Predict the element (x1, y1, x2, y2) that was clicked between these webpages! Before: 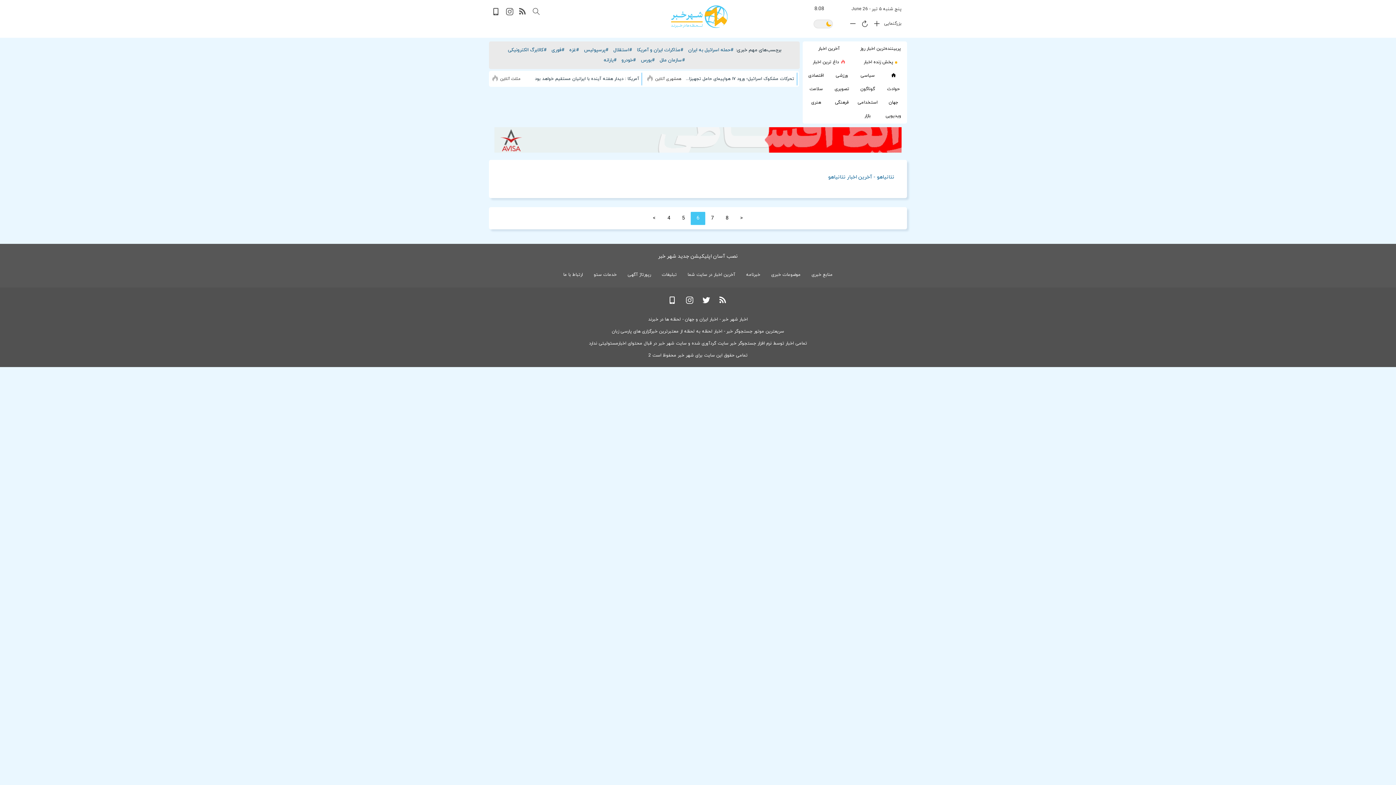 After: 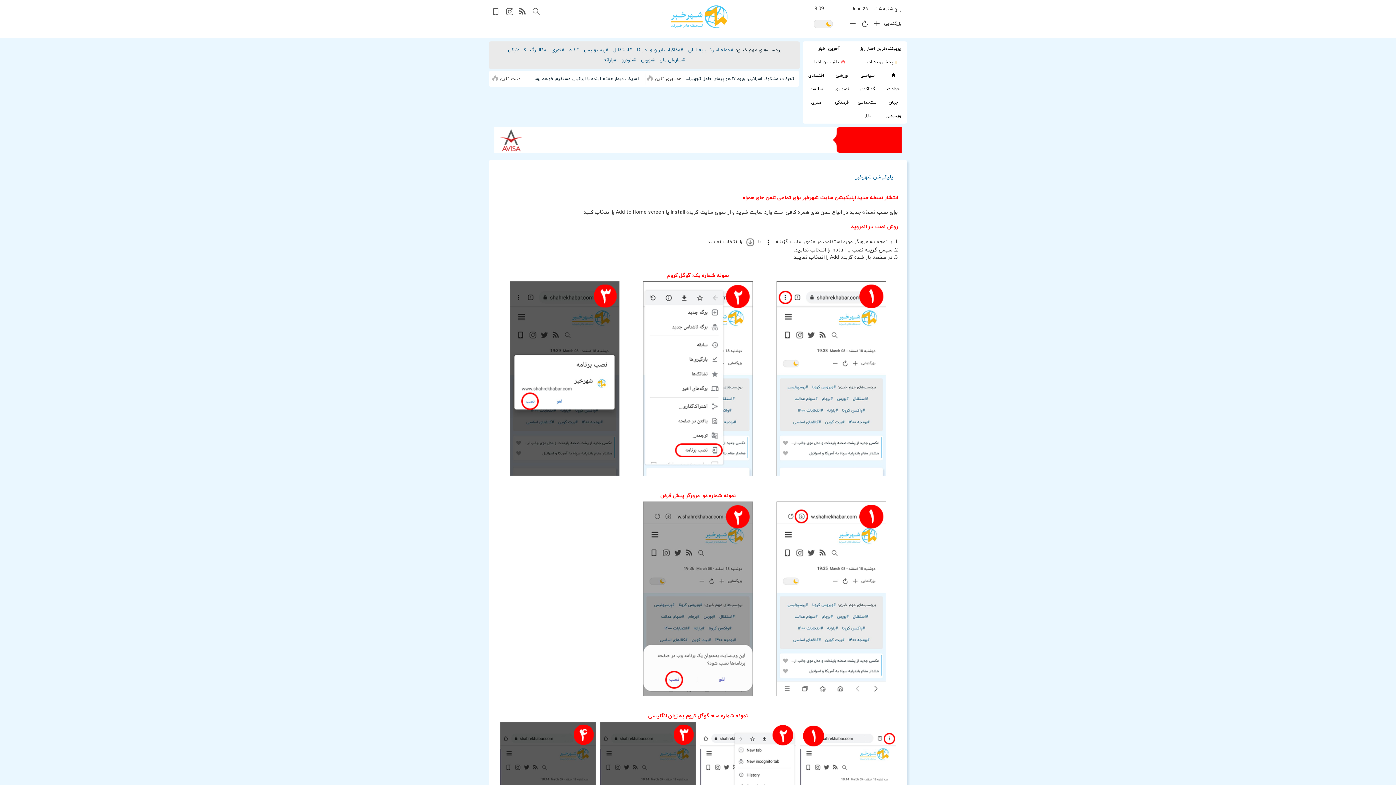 Action: bbox: (669, 299, 676, 306)